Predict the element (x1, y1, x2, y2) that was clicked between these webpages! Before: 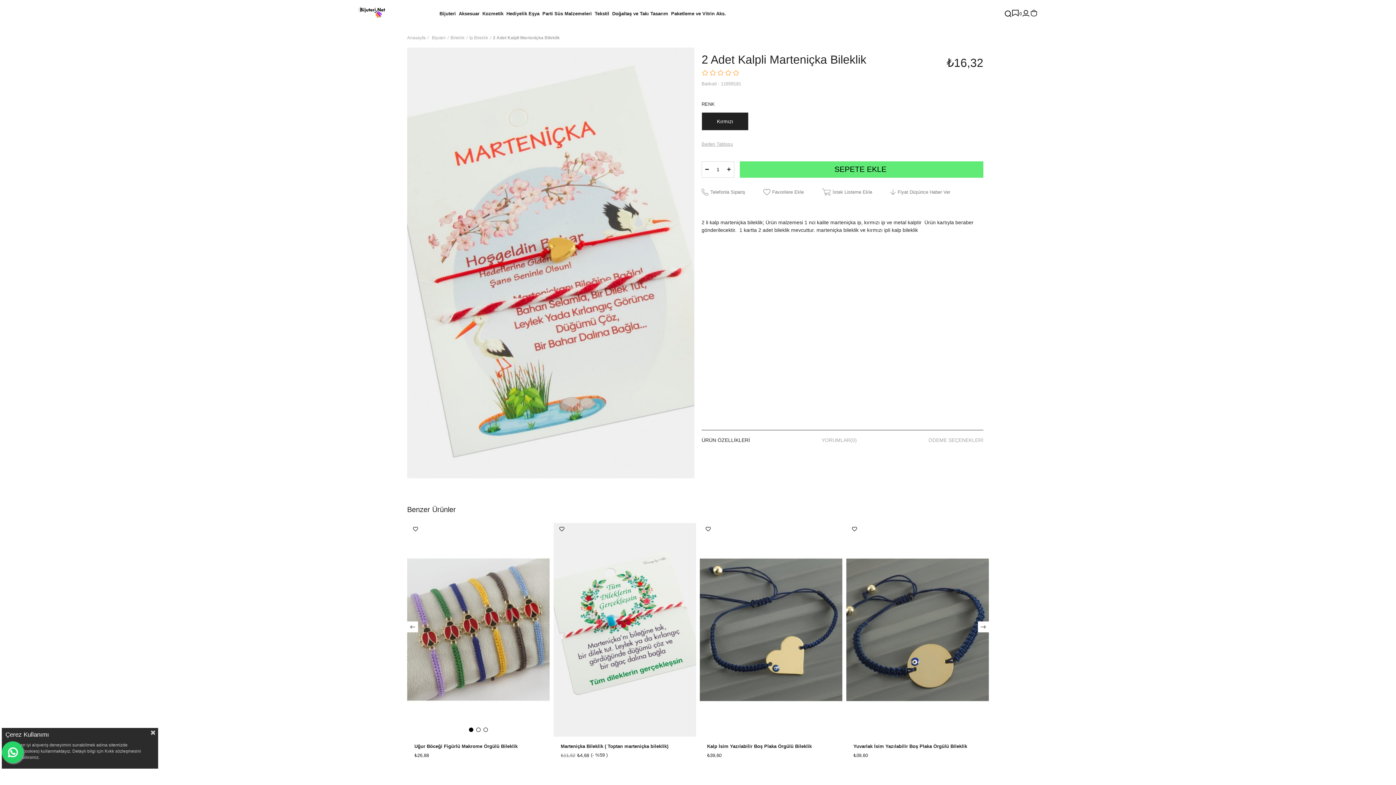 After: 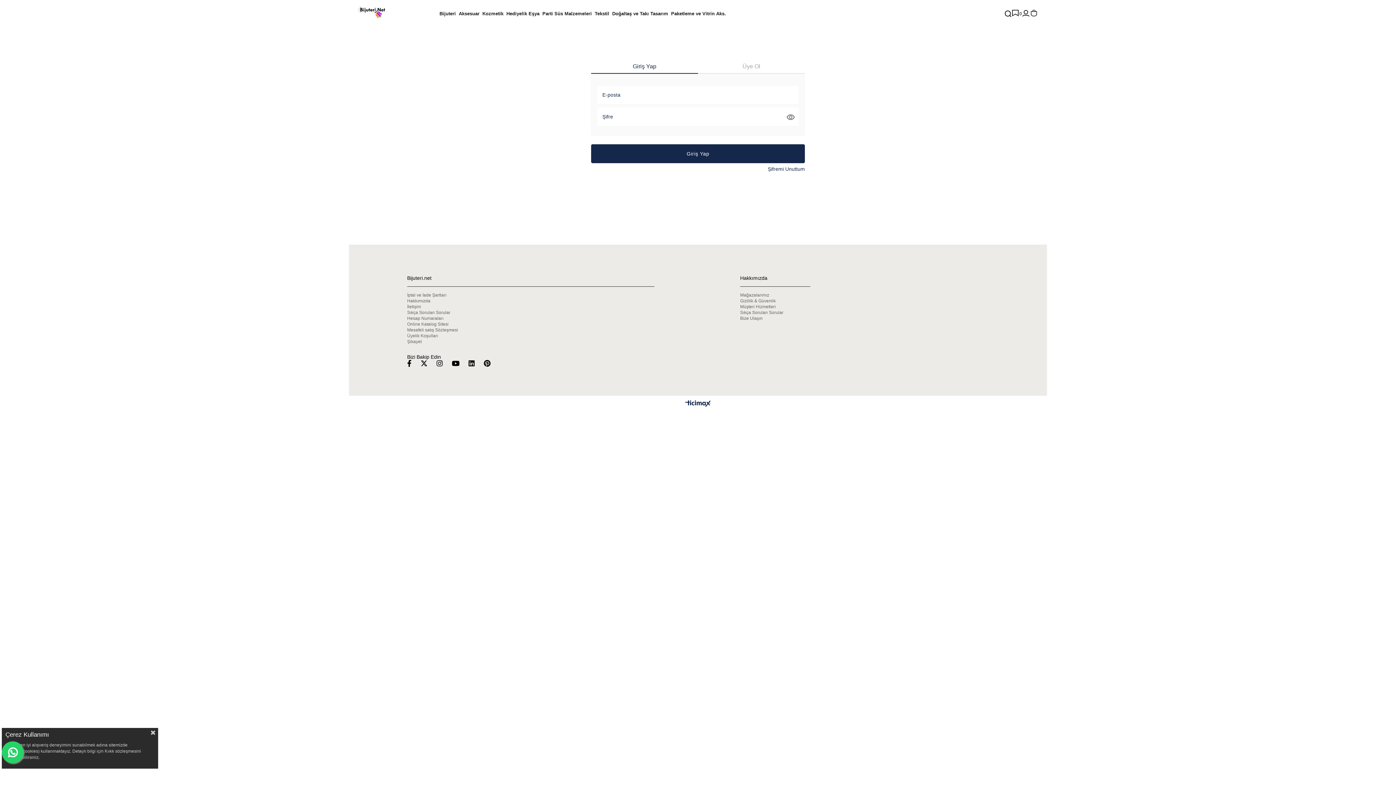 Action: label: Fiyat Düşünce Haber Ver bbox: (890, 188, 950, 195)